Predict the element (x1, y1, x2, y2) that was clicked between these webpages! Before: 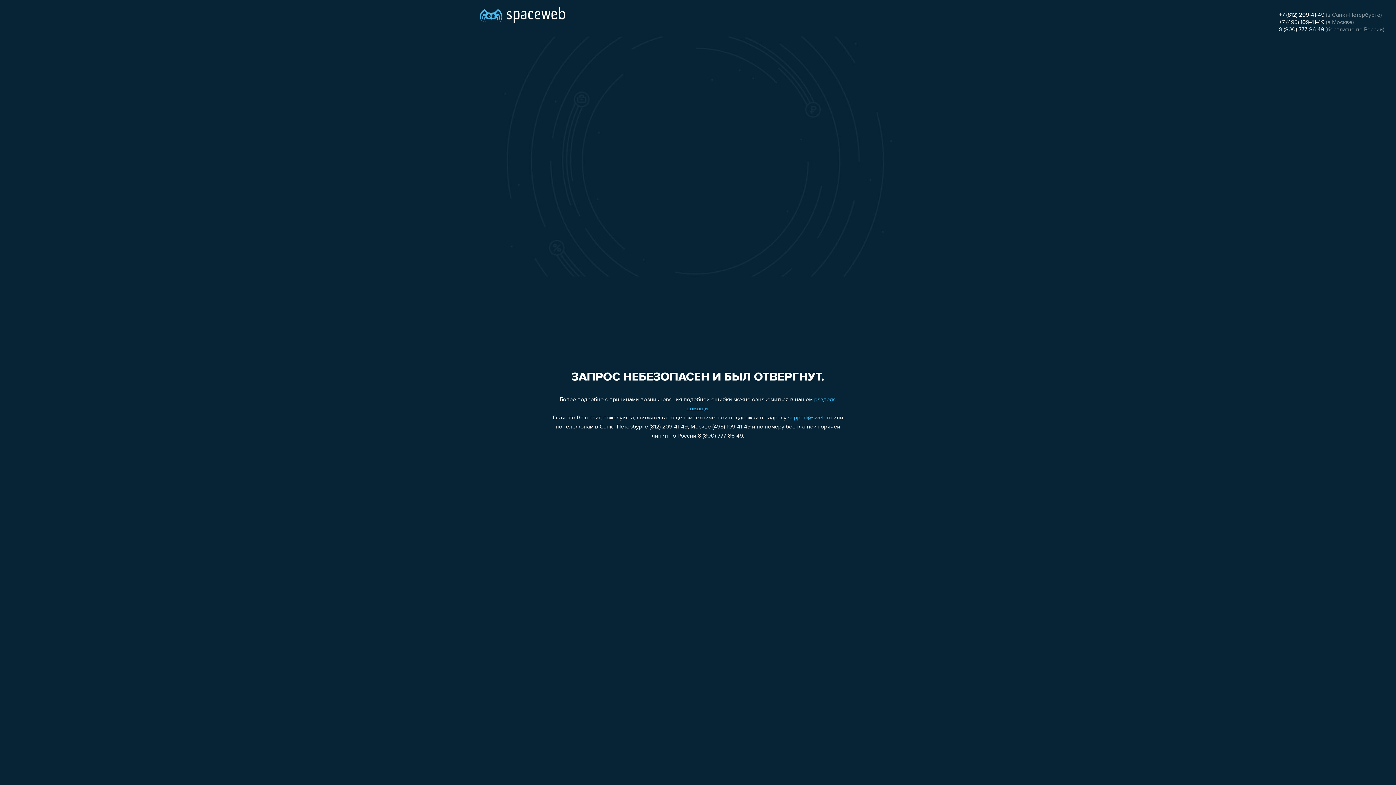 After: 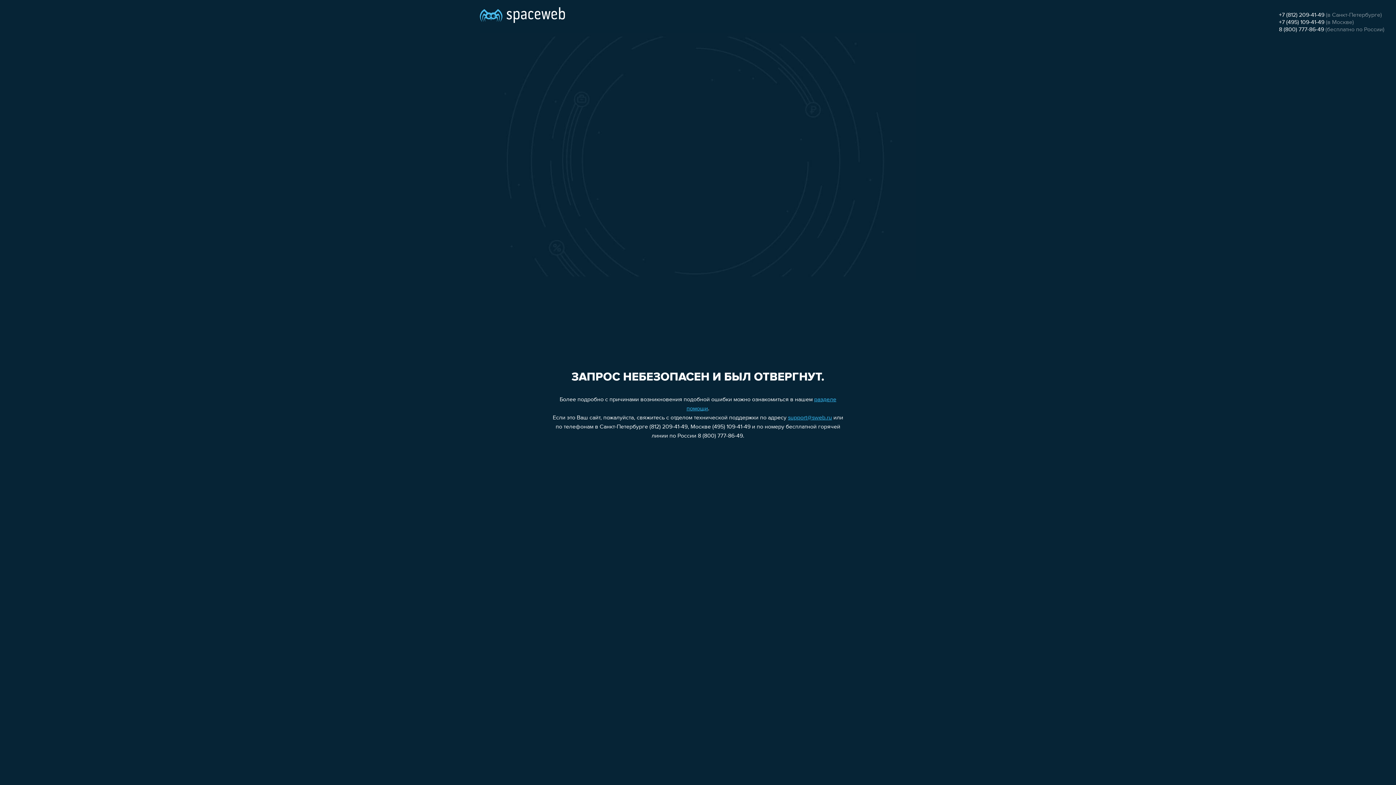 Action: bbox: (1279, 19, 1324, 25) label: +7 (495) 109-41-49